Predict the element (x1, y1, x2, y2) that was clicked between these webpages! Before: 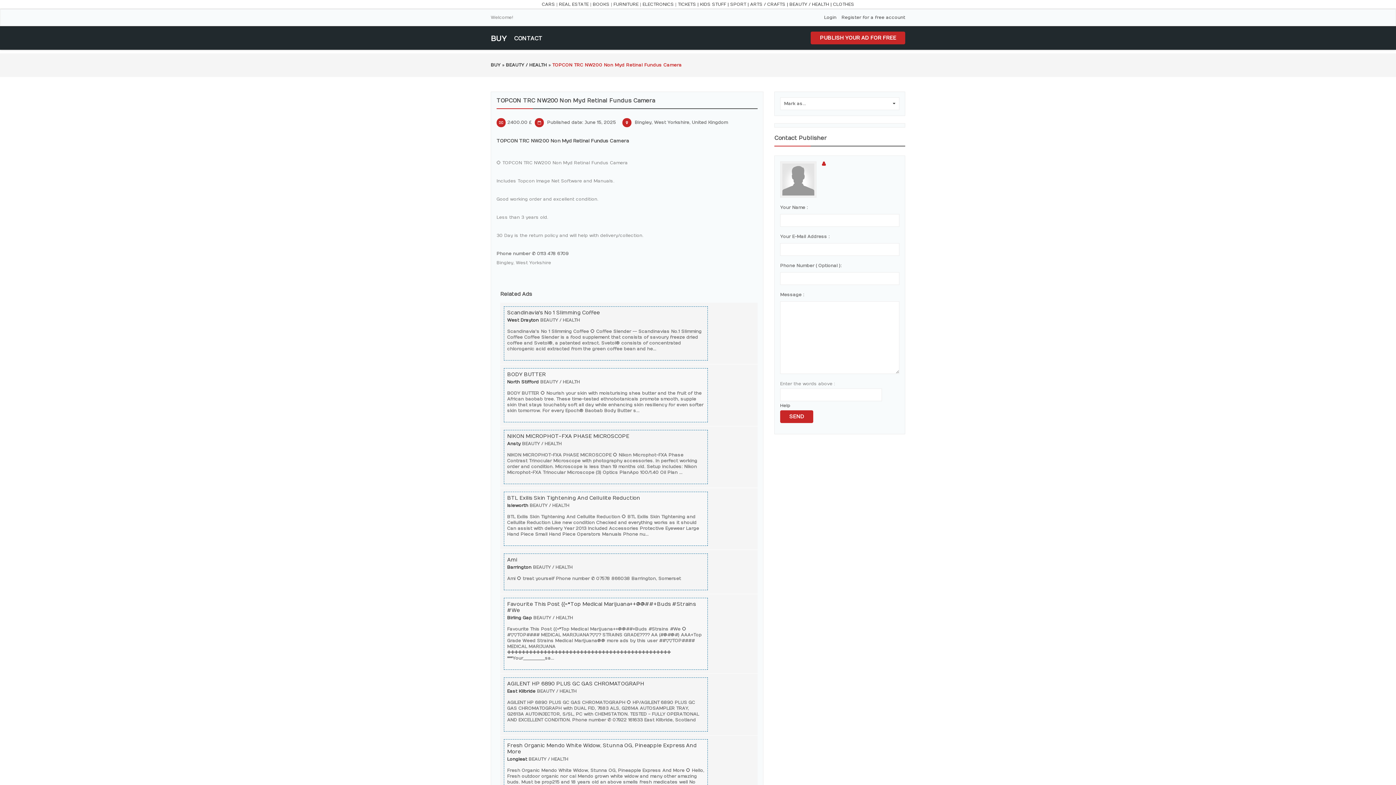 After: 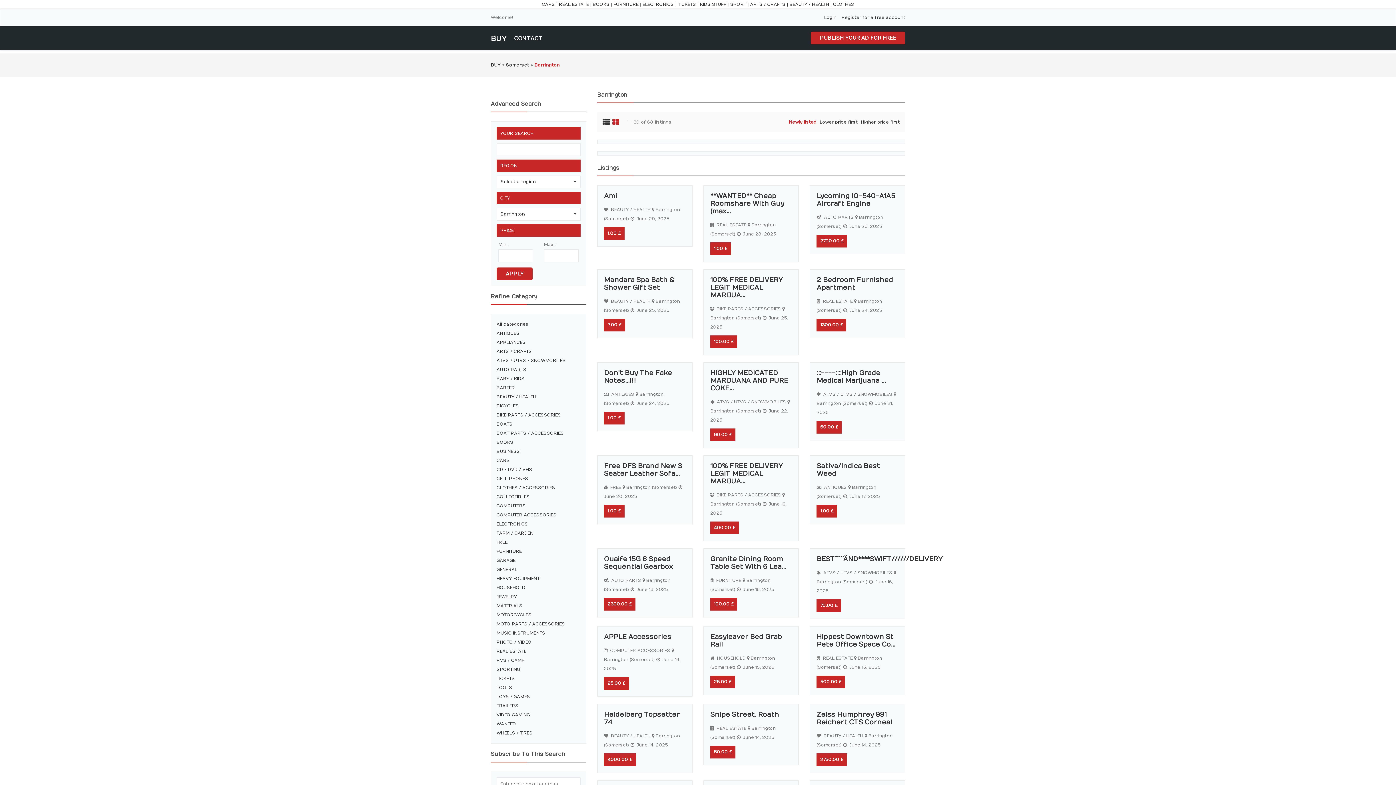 Action: bbox: (507, 565, 531, 570) label: Barrington